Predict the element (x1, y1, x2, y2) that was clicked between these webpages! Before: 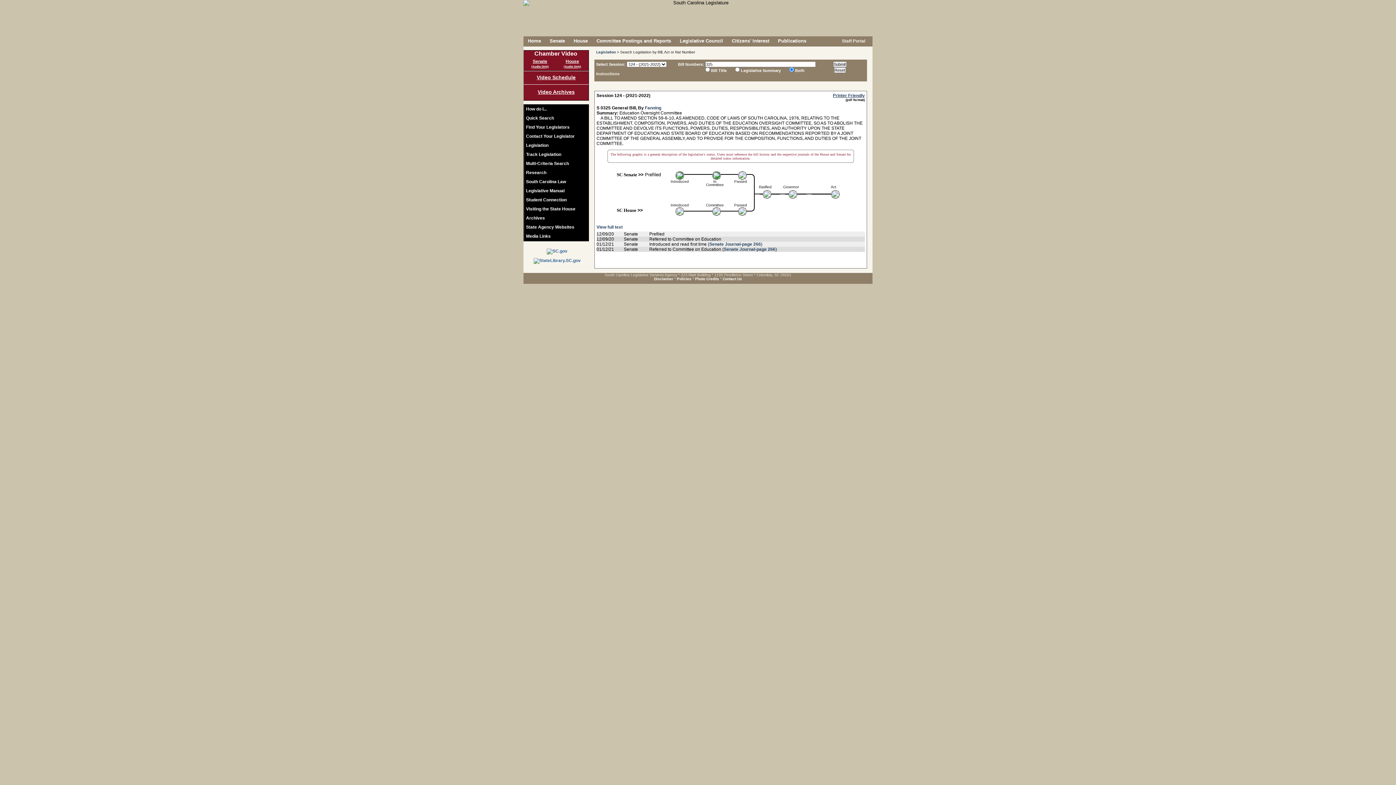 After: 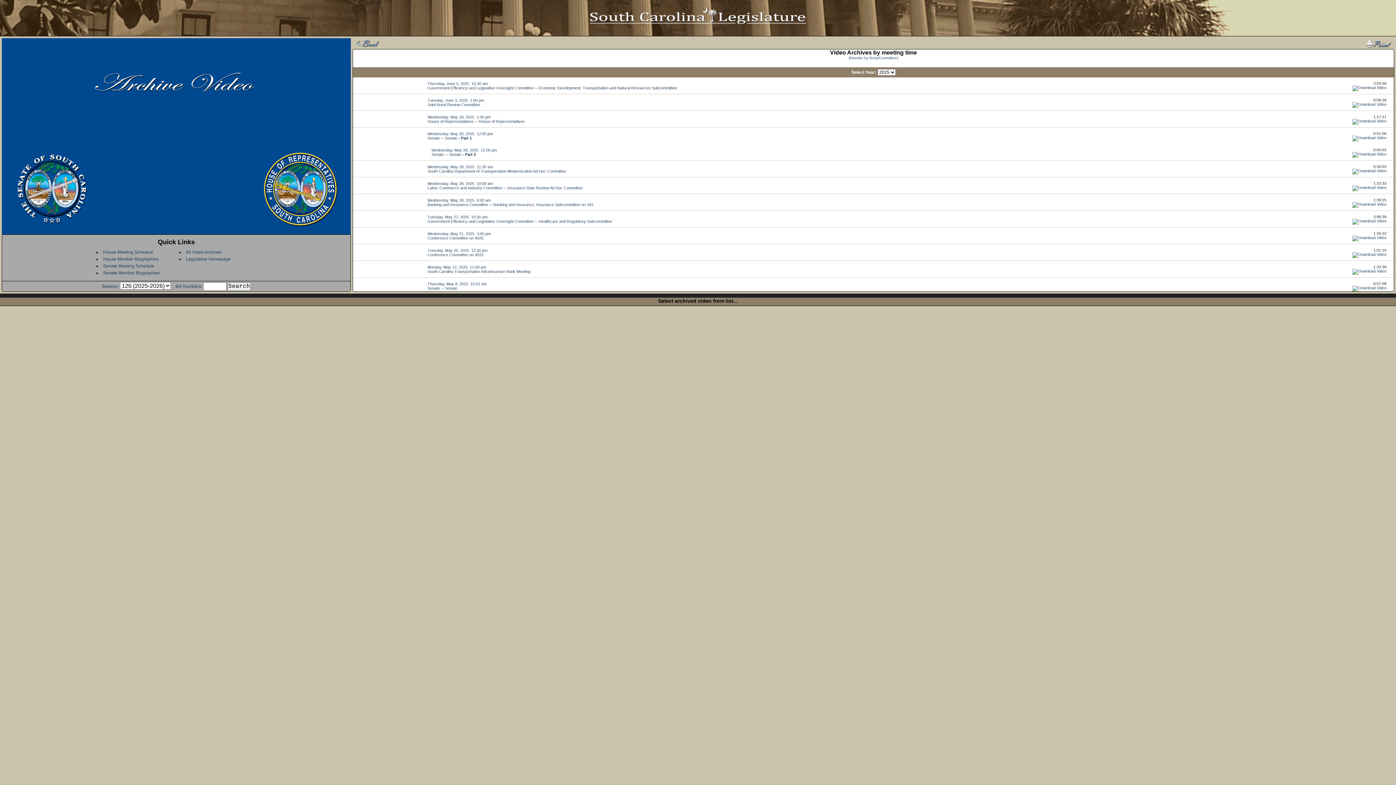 Action: label: Video Archives bbox: (524, 84, 588, 98)